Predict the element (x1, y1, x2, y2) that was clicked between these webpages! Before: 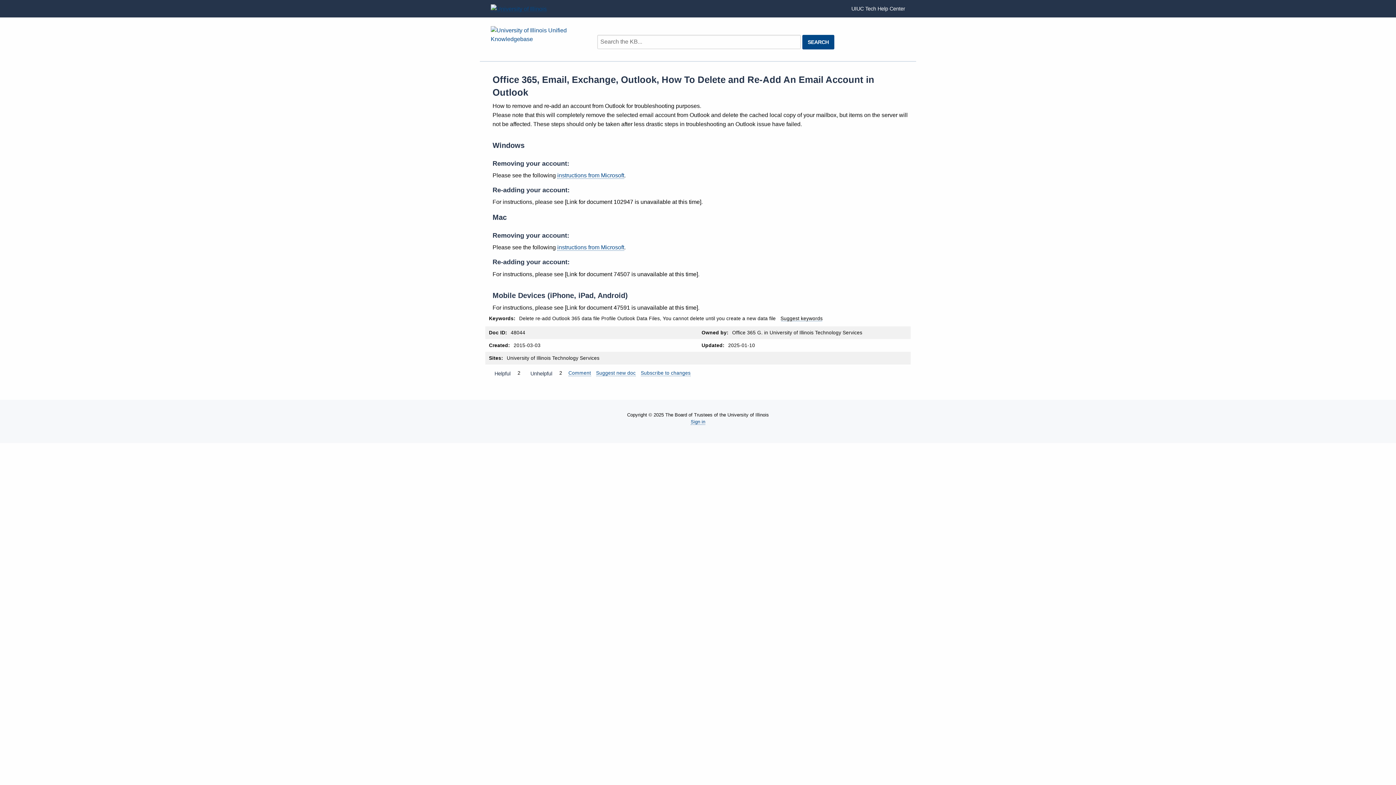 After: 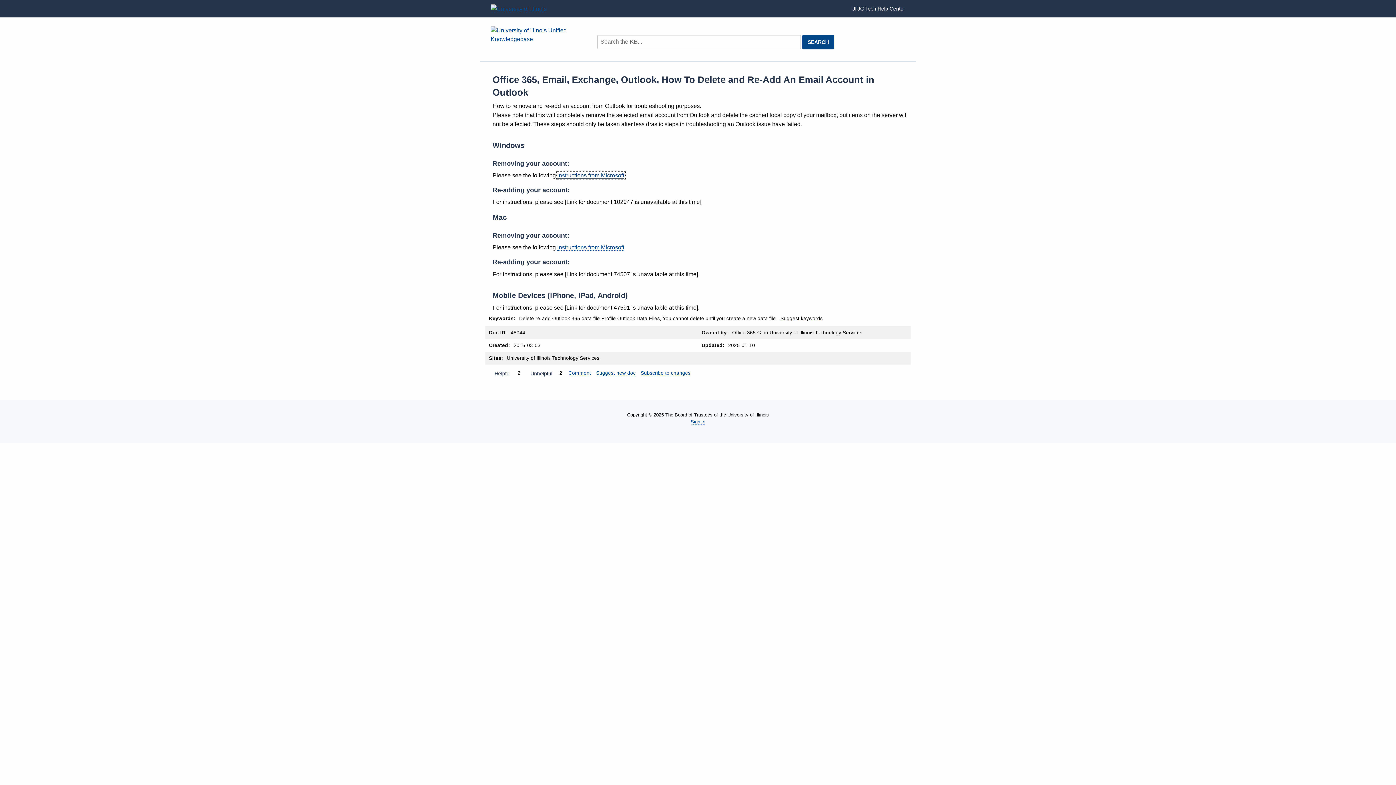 Action: bbox: (557, 172, 624, 179) label: instructions from Microsoft